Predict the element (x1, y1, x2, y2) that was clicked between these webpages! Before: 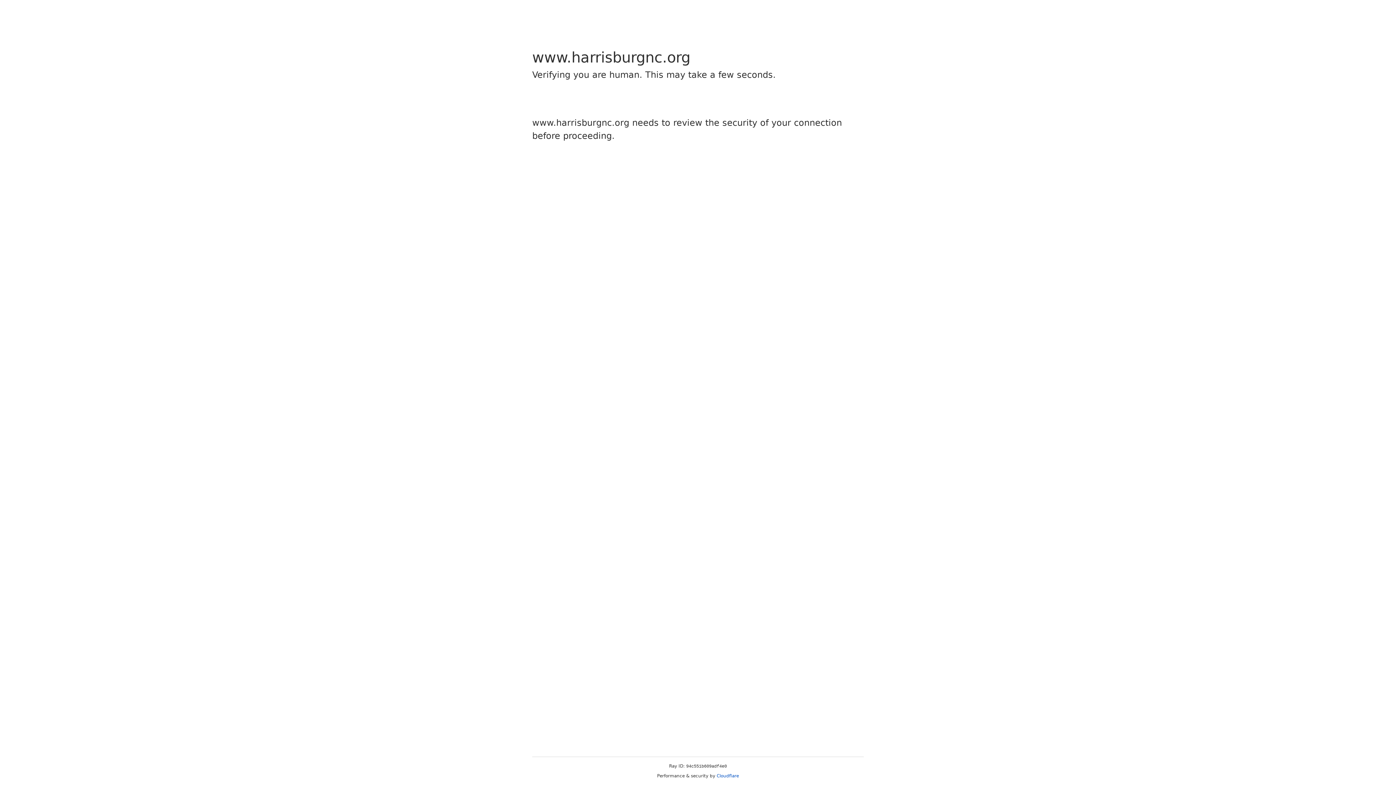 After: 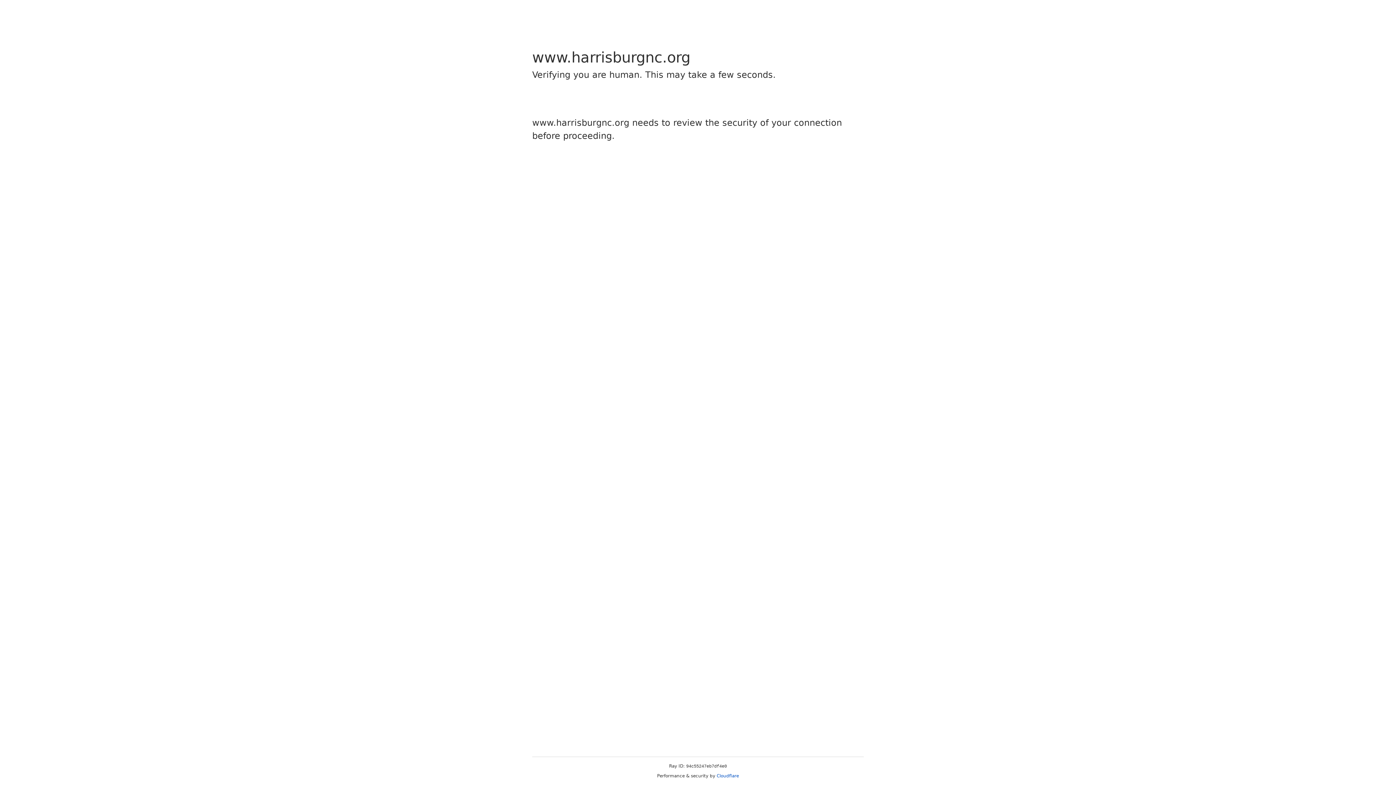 Action: bbox: (716, 773, 739, 778) label: Cloudflare